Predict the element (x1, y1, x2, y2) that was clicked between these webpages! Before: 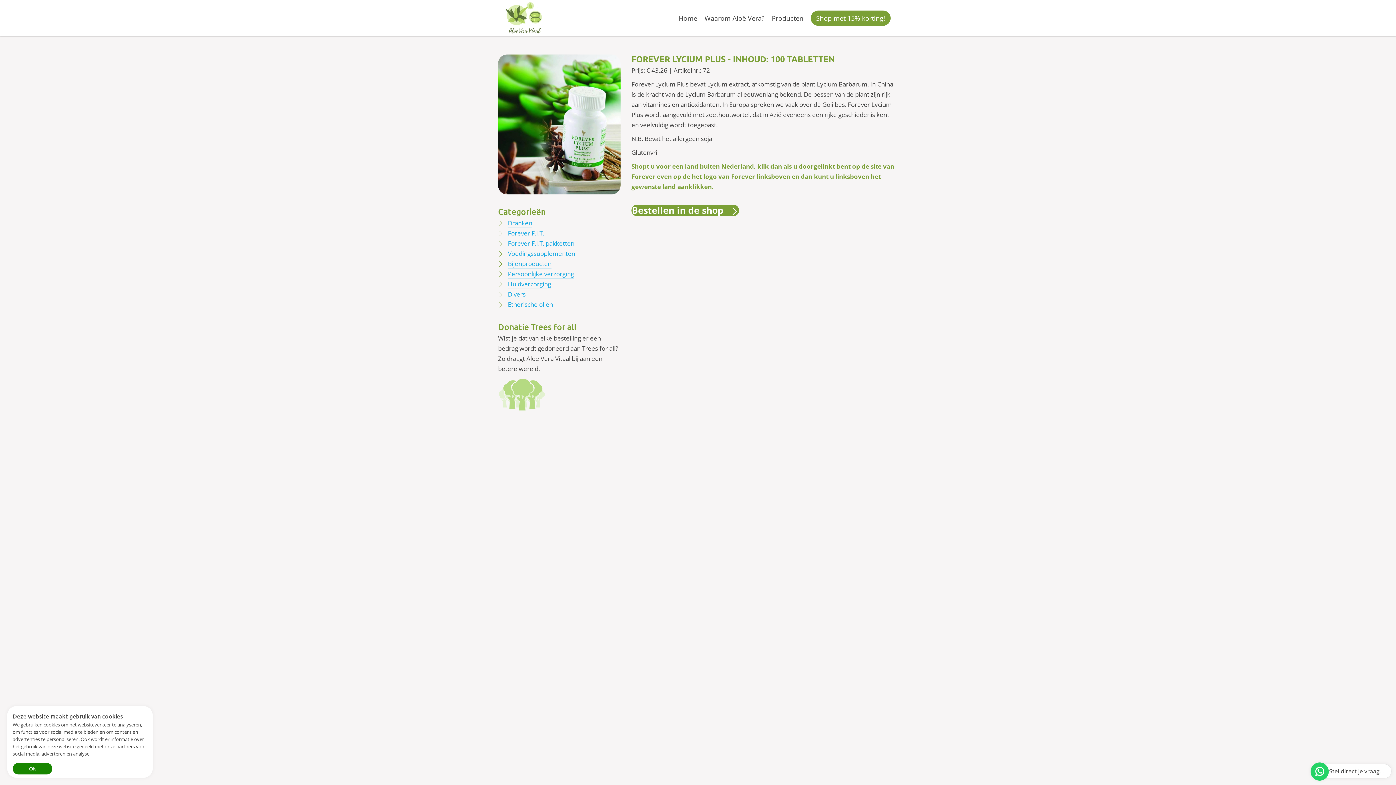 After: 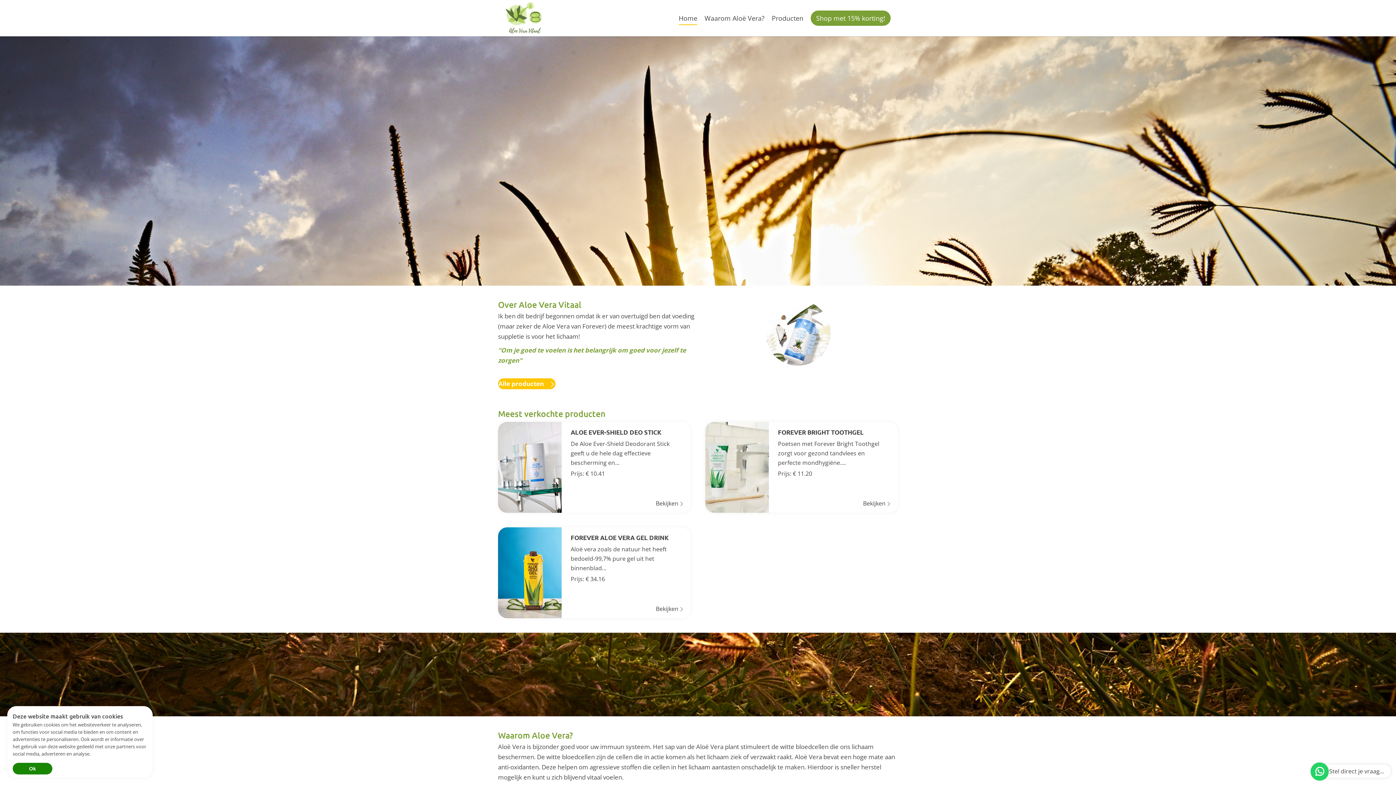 Action: label: Home bbox: (678, 13, 697, 22)